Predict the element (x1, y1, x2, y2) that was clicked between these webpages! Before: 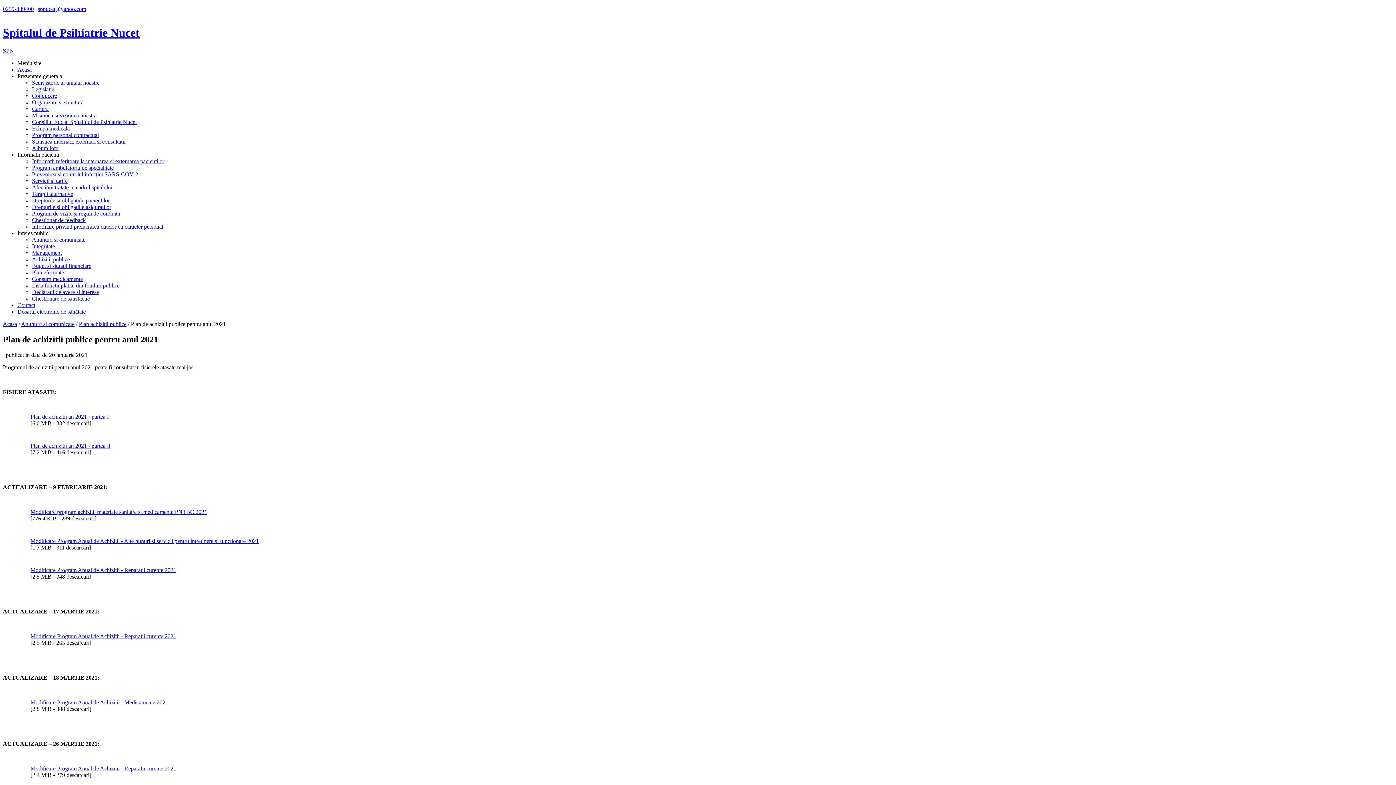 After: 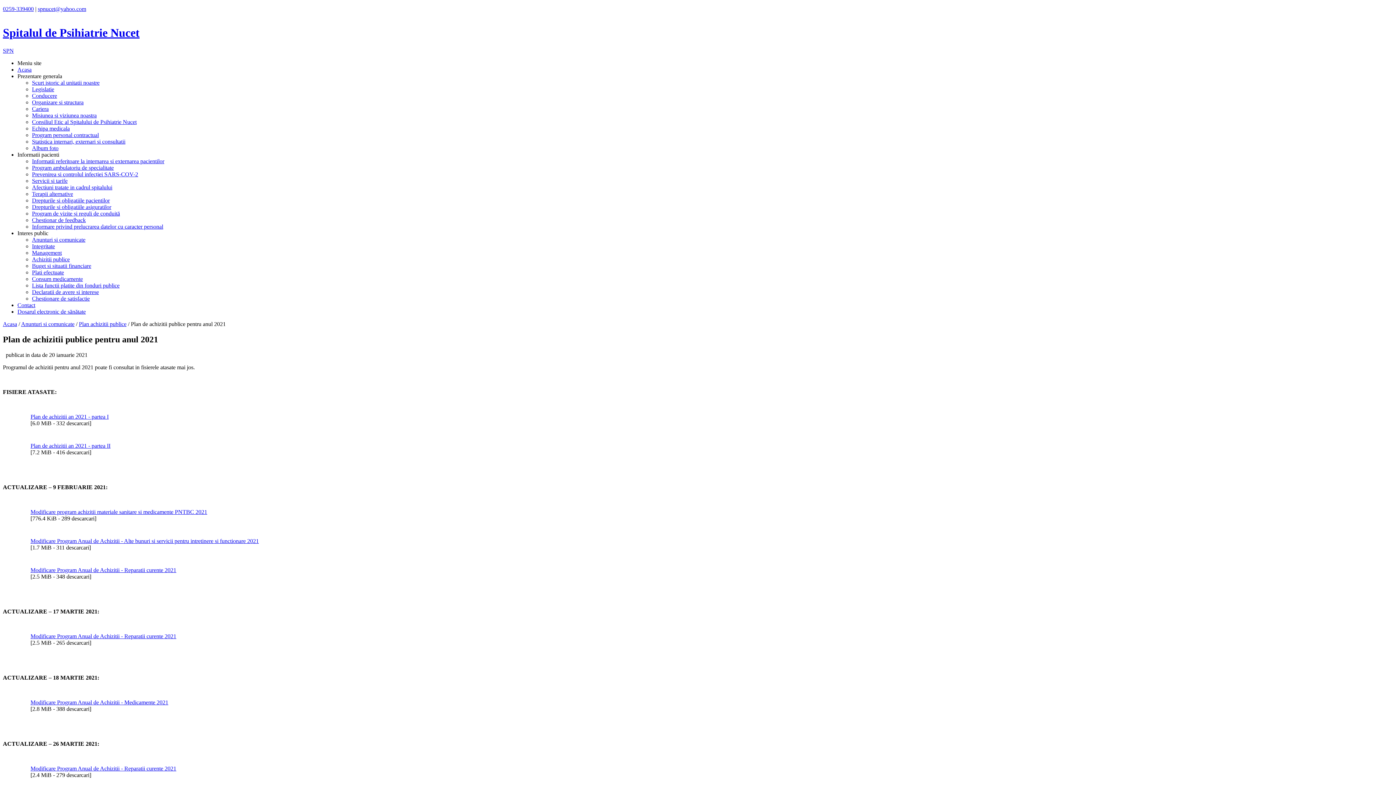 Action: bbox: (30, 538, 258, 544) label: Modificare Program Anual de Achizitii - Alte bunuri si servicii pentru intretinere si functionare 2021